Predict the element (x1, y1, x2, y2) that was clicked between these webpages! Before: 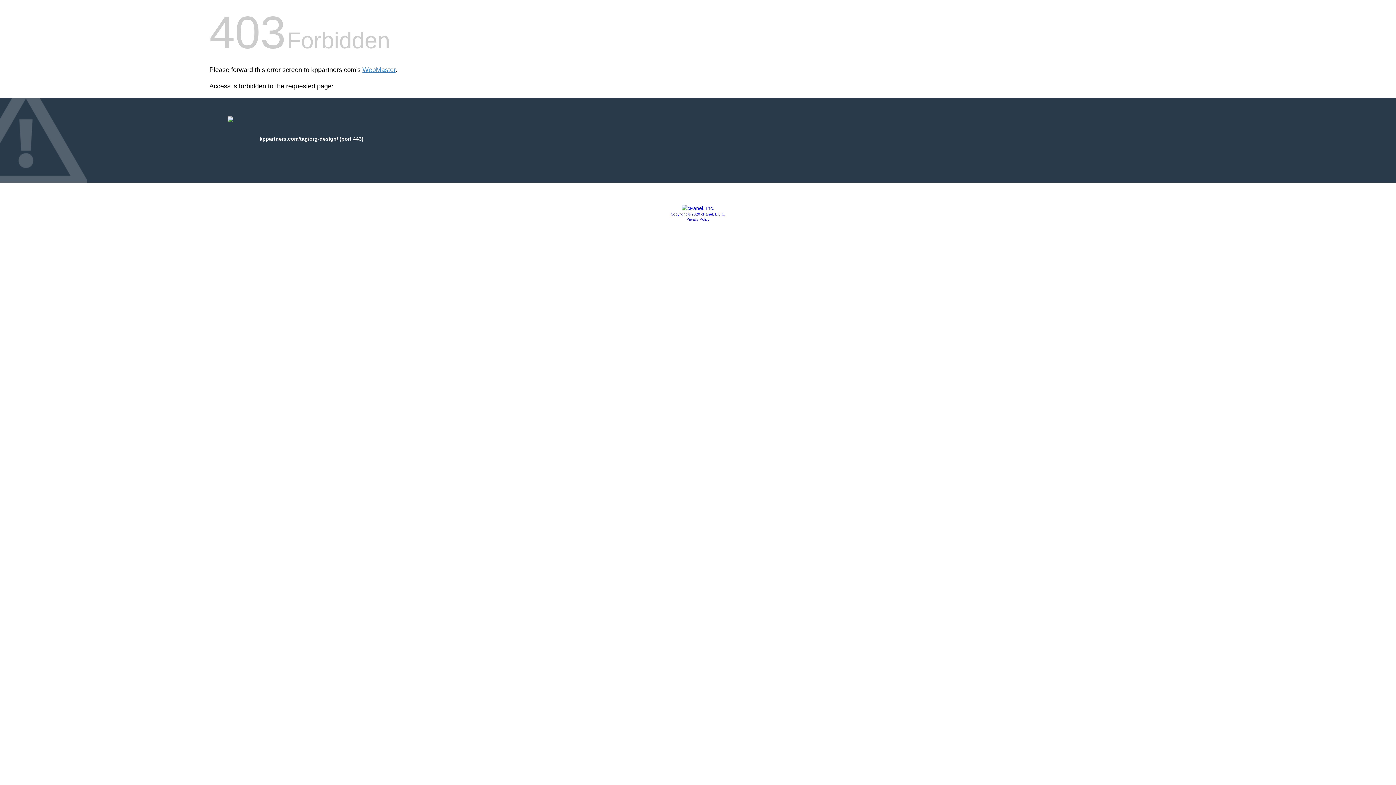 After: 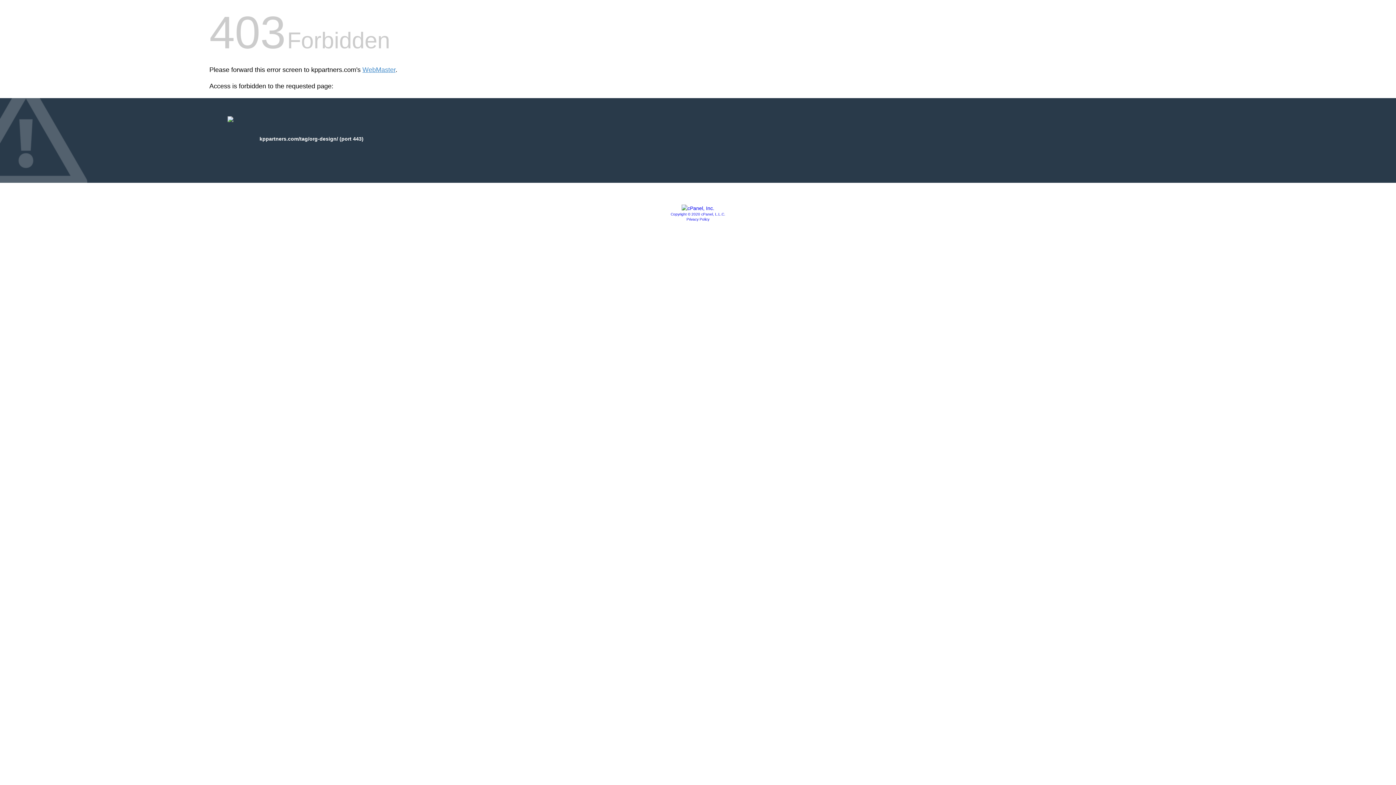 Action: label: Privacy Policy bbox: (686, 217, 709, 221)